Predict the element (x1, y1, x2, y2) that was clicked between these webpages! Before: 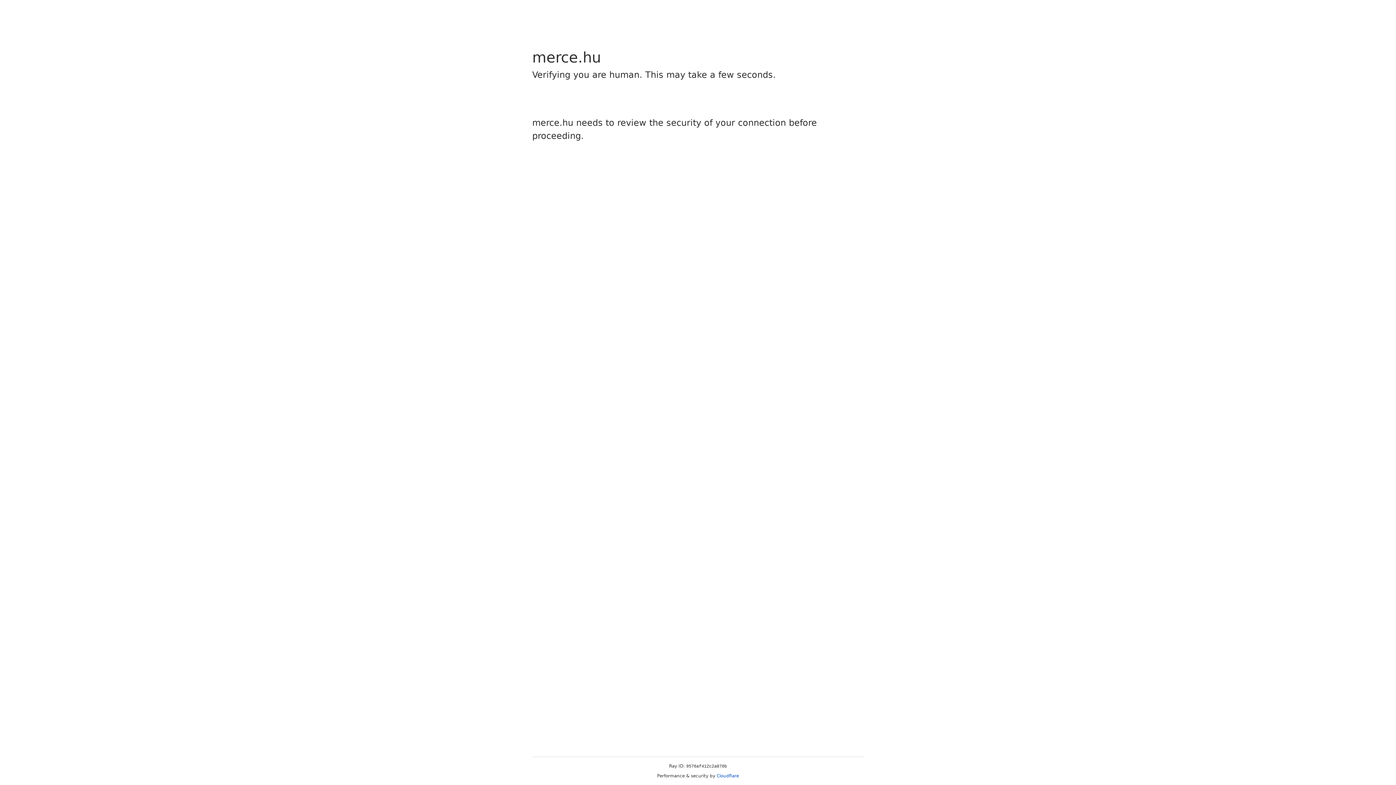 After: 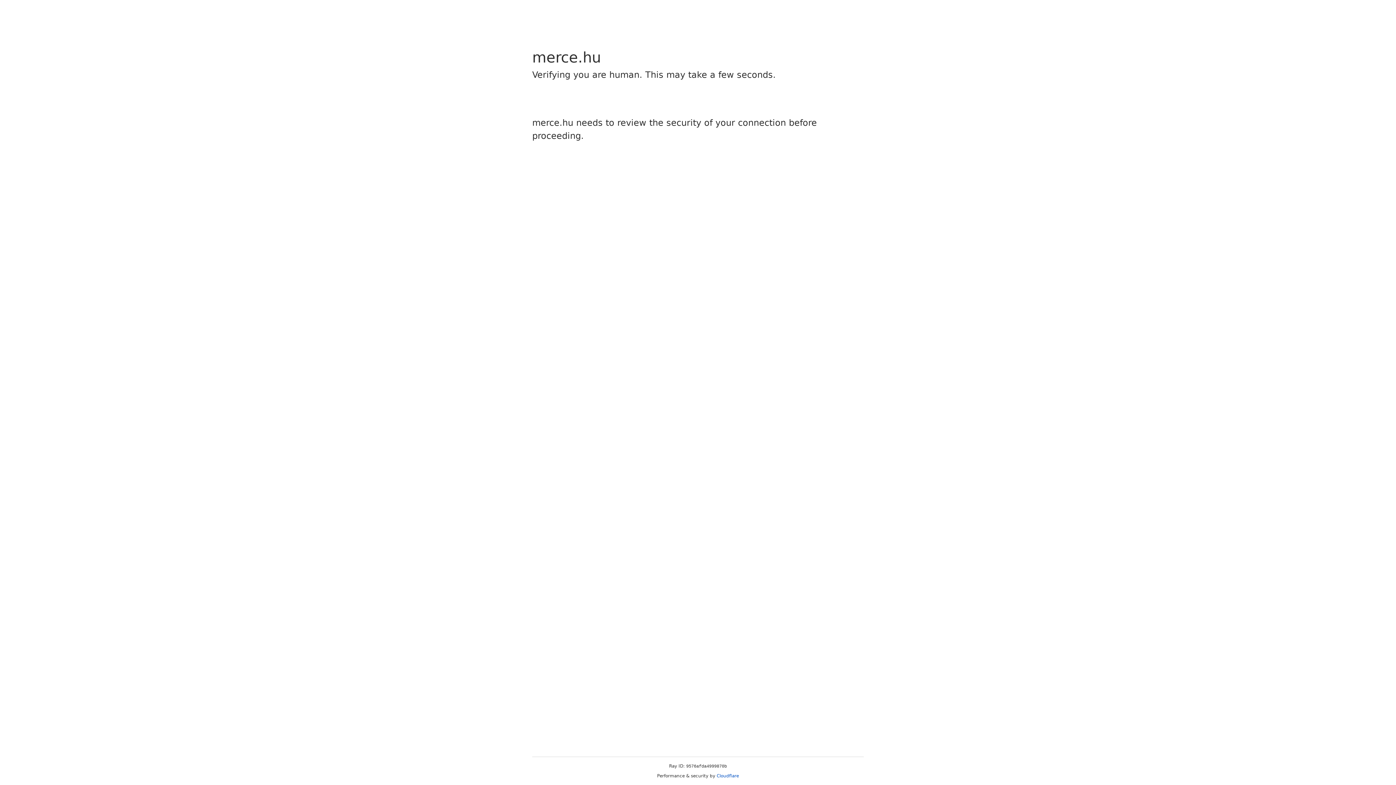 Action: label: Cloudflare bbox: (716, 773, 739, 778)